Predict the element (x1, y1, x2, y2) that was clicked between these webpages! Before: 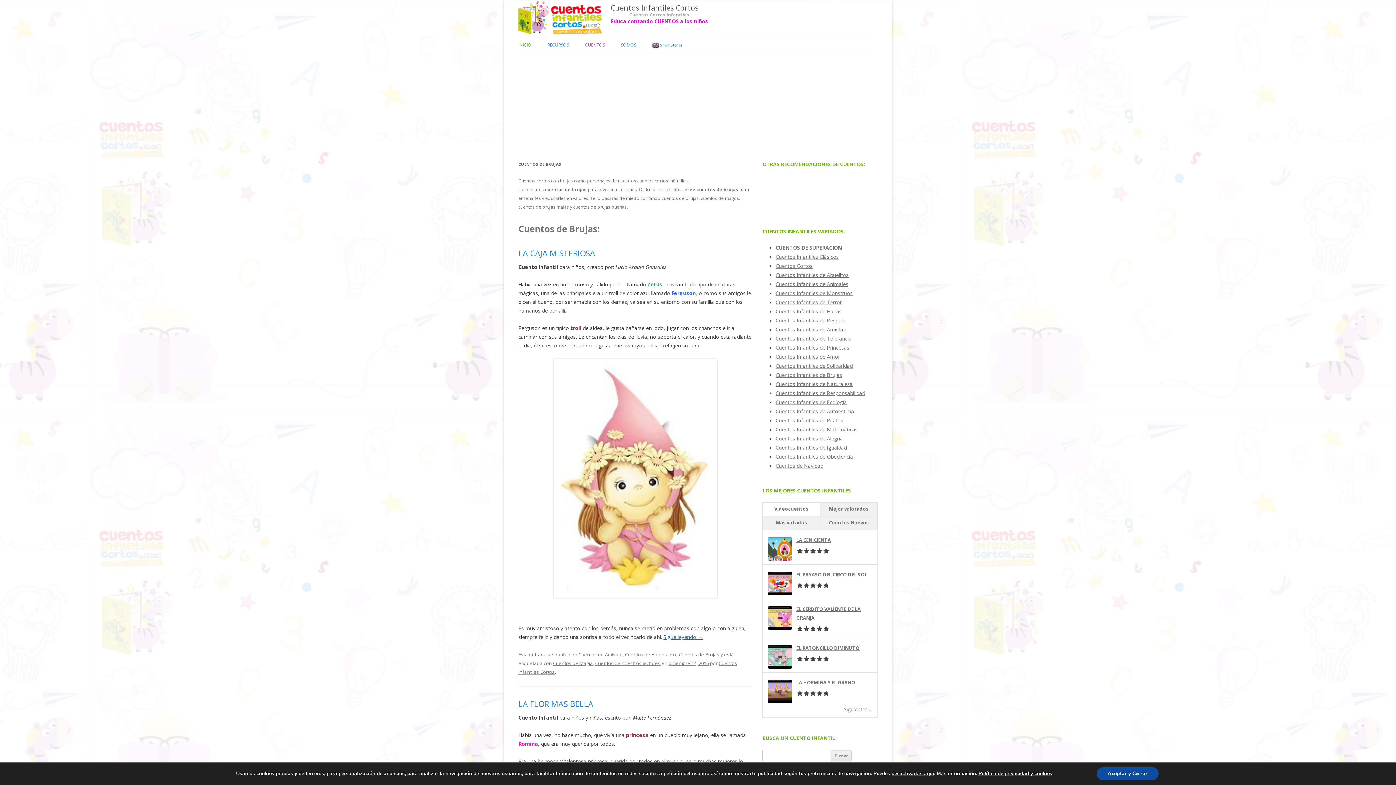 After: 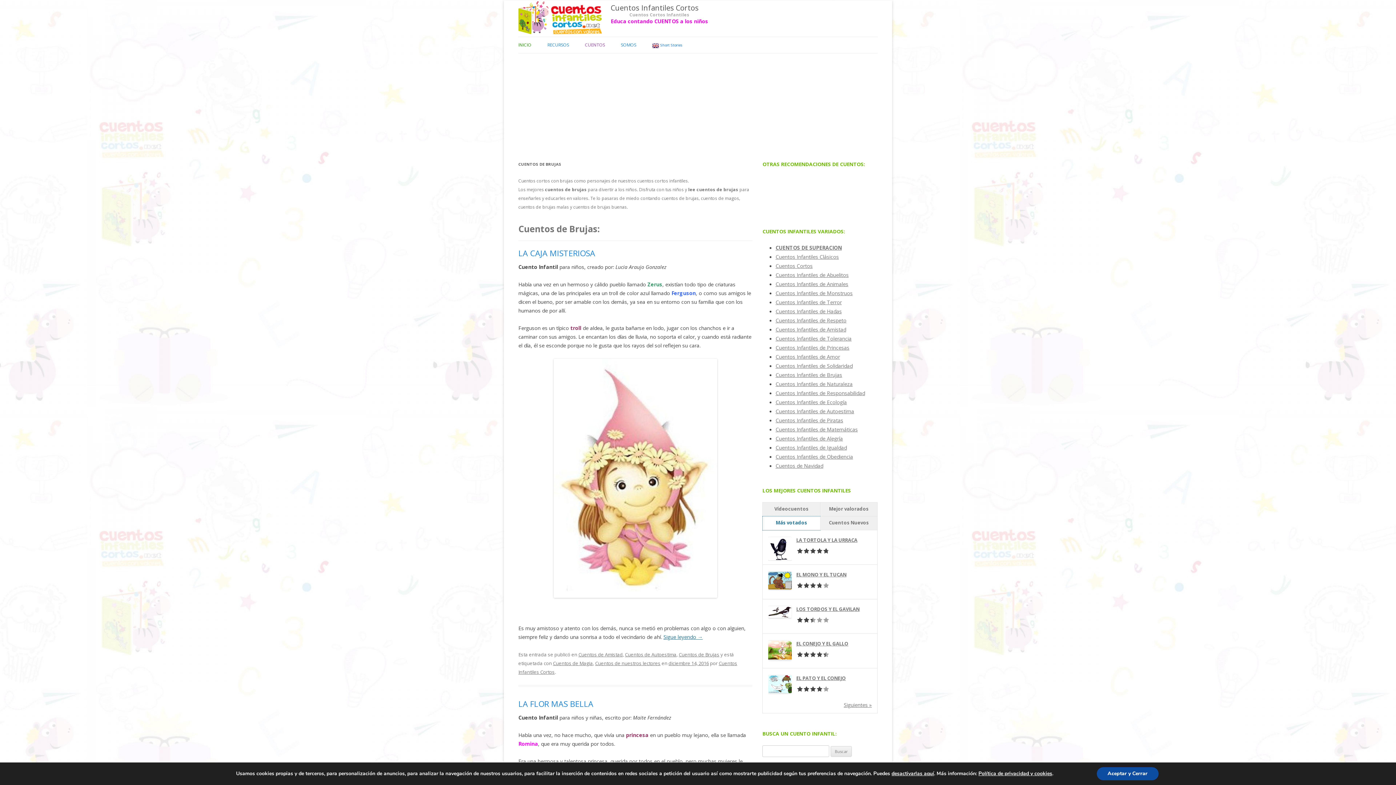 Action: label: Más votados bbox: (763, 516, 820, 530)